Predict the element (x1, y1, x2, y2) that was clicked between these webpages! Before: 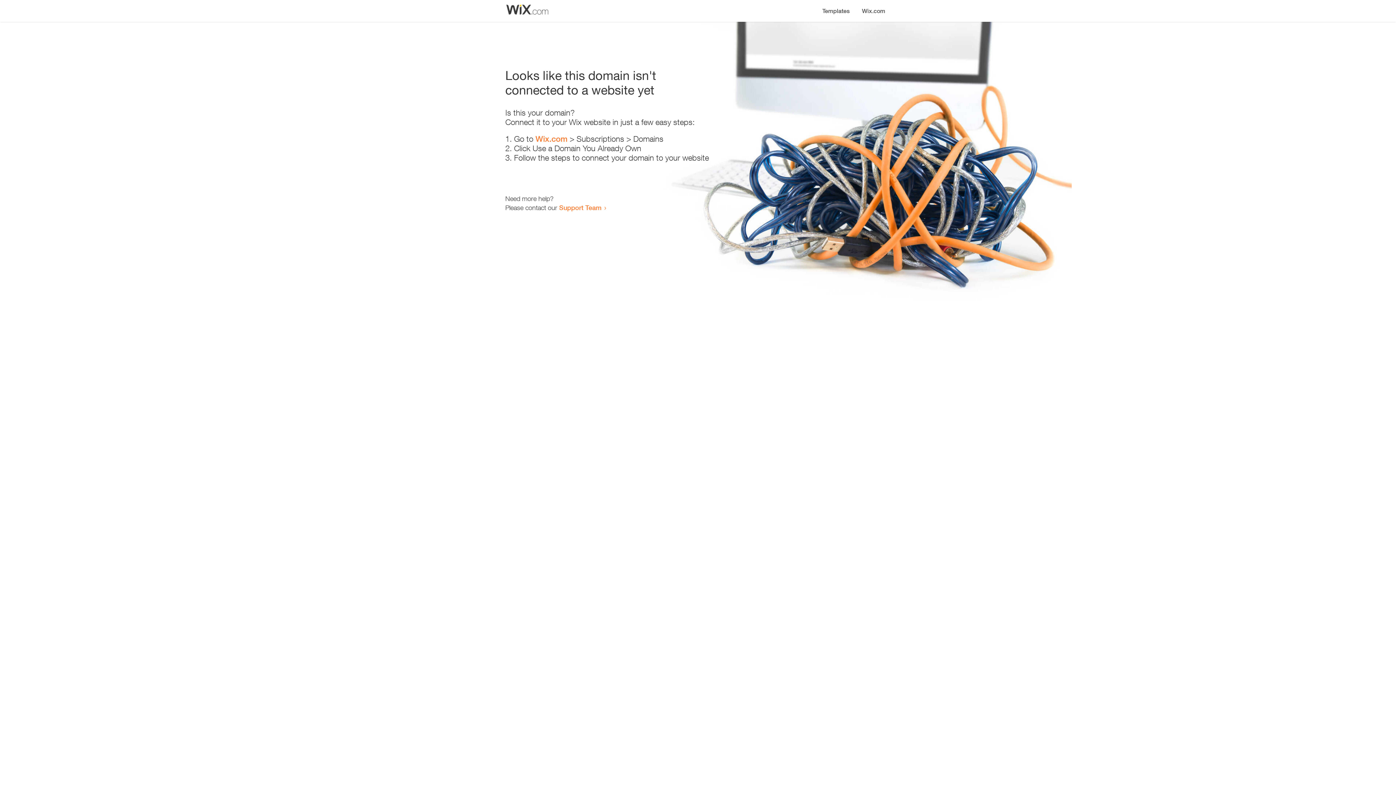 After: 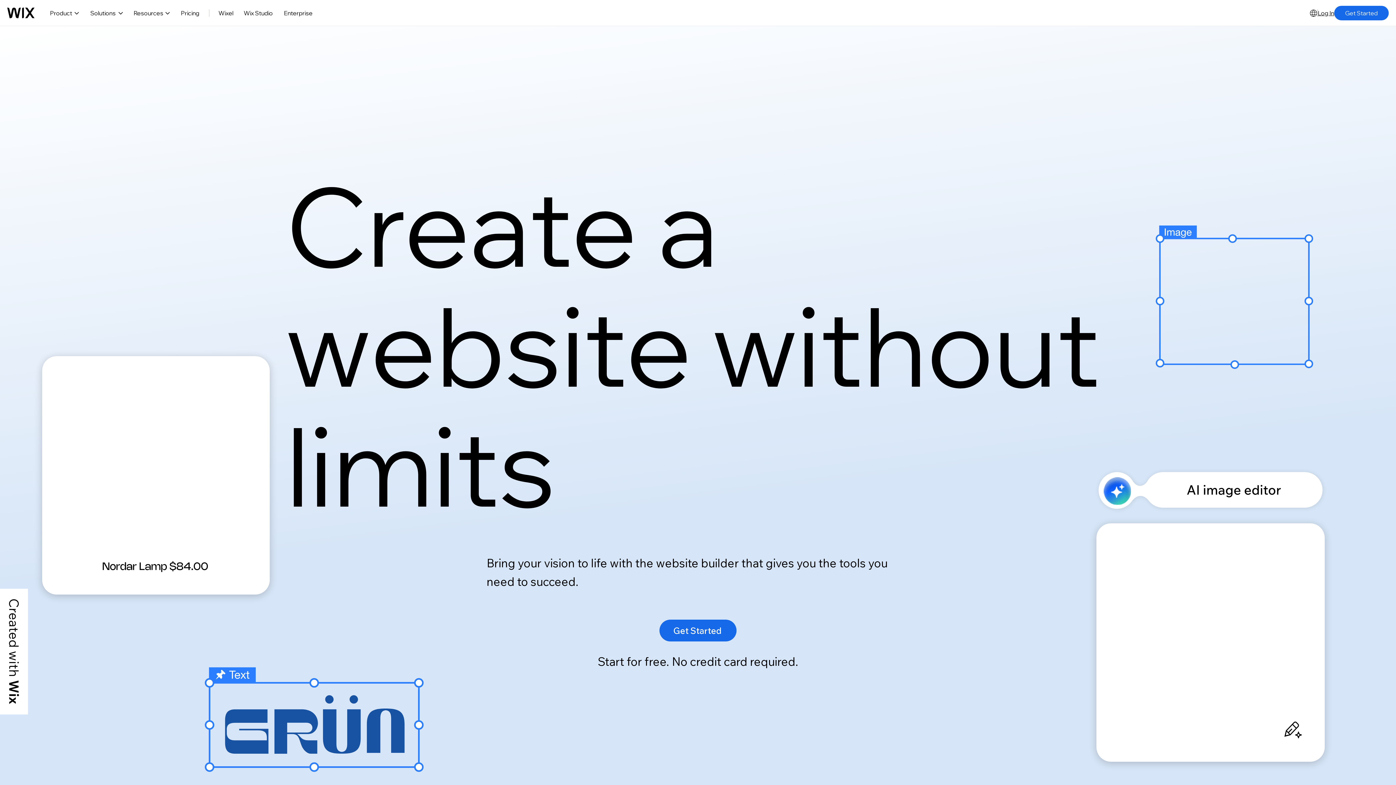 Action: bbox: (535, 134, 567, 143) label: Wix.com